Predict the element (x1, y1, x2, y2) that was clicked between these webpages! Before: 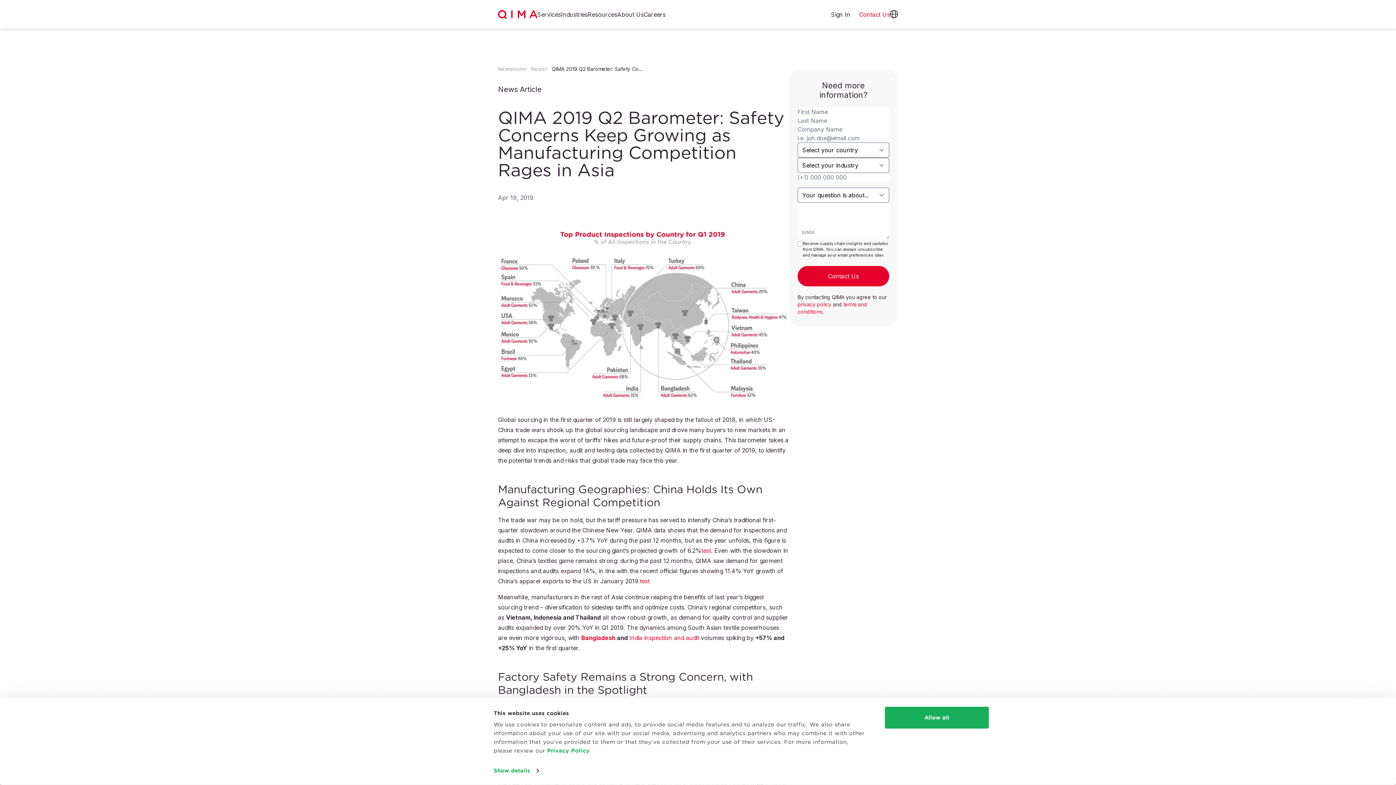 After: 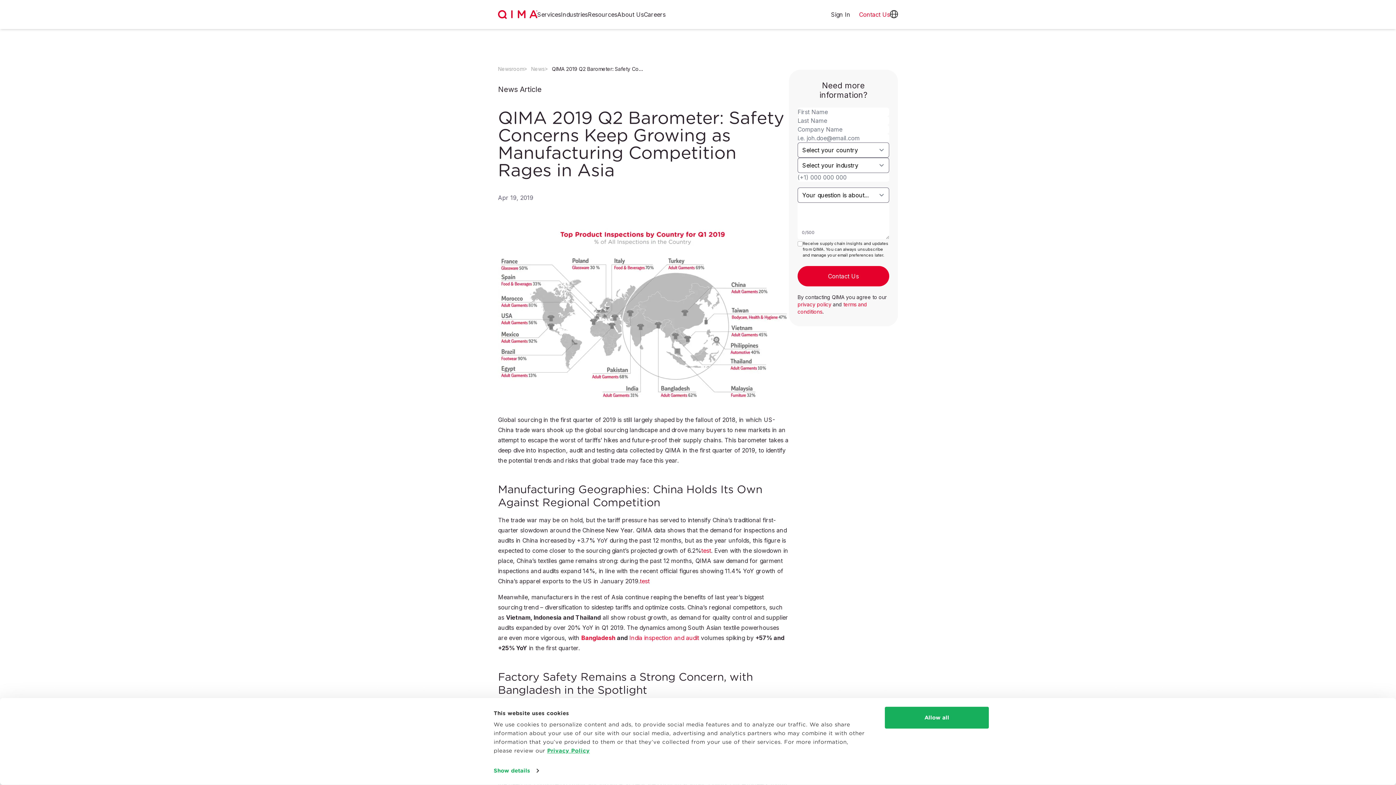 Action: bbox: (547, 747, 589, 754) label: Privacy Policy